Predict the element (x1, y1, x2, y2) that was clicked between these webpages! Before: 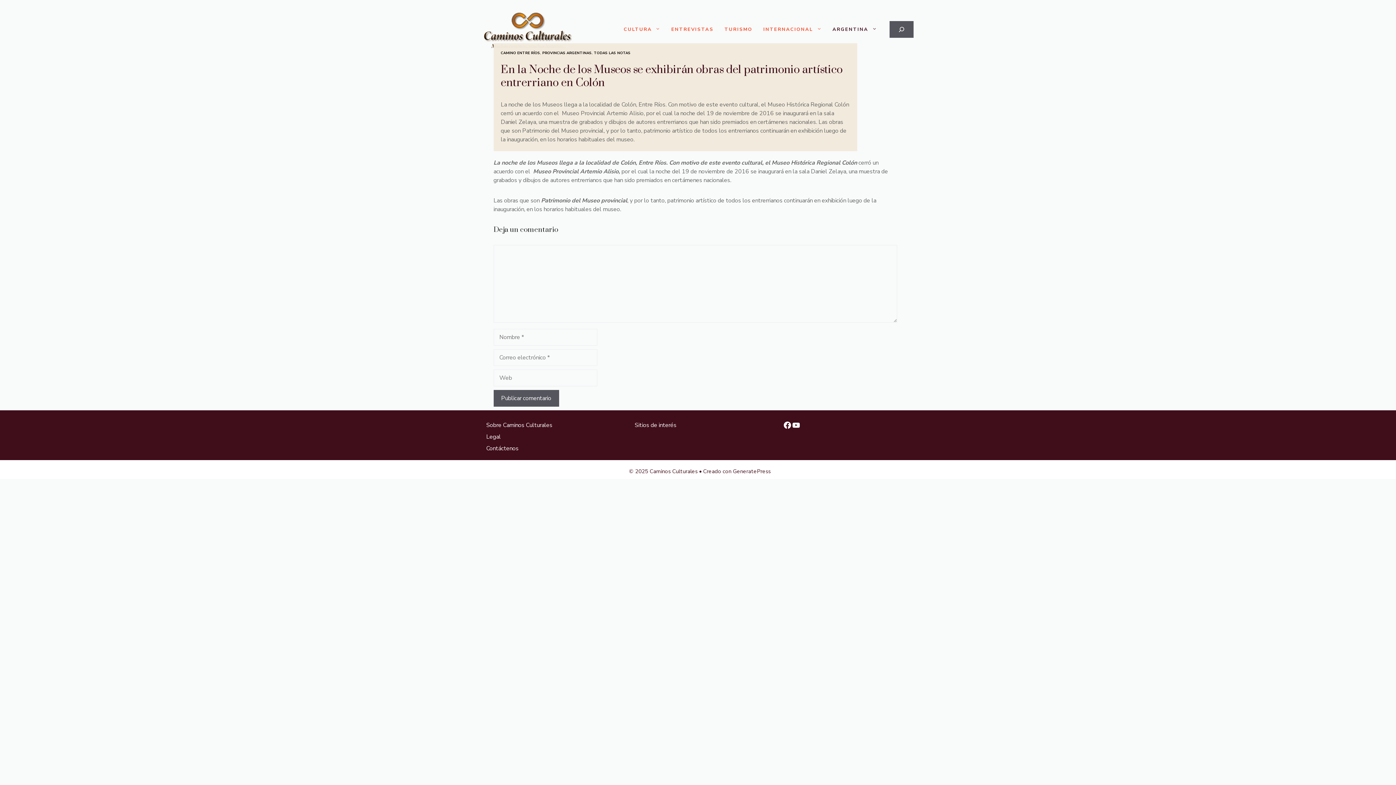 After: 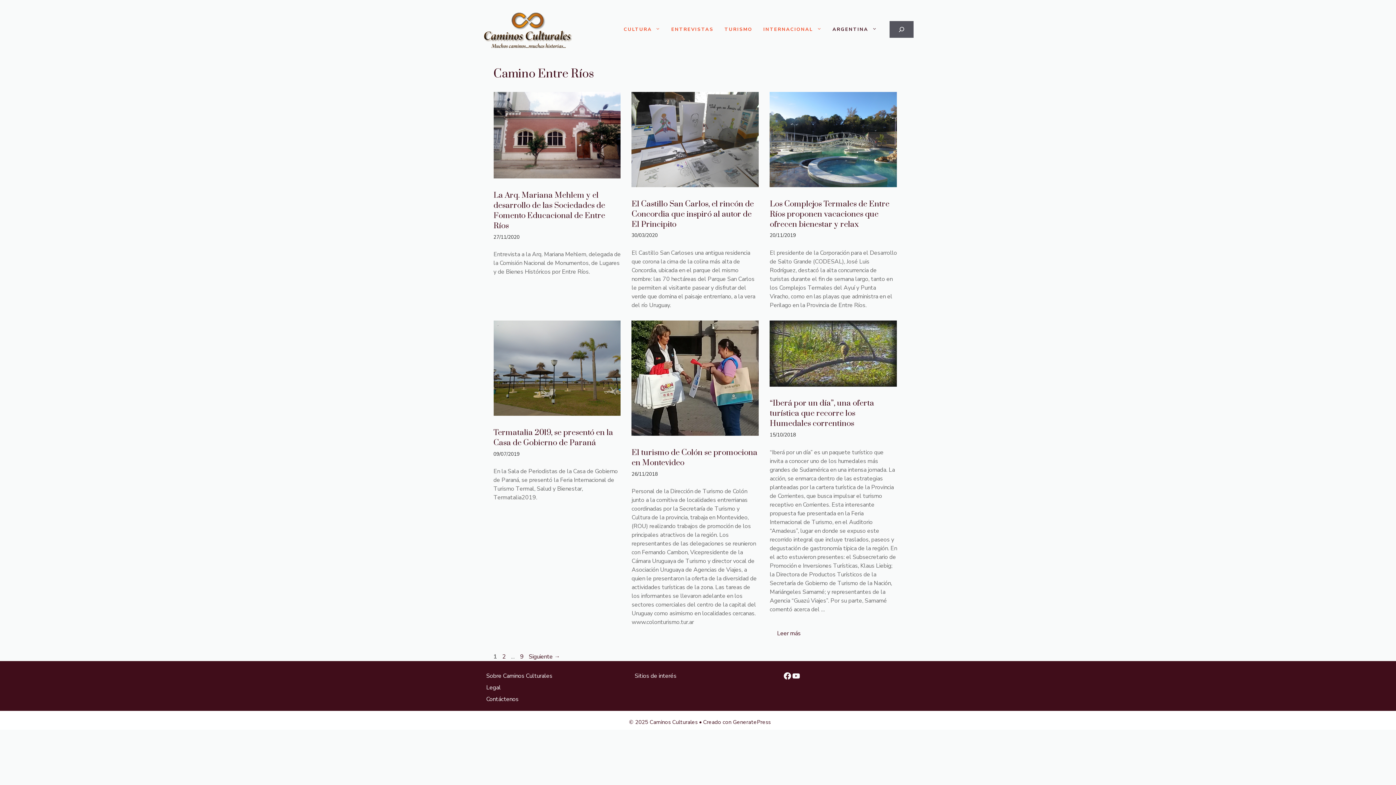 Action: label: CAMINO ENTRE RÍOS bbox: (500, 50, 540, 55)